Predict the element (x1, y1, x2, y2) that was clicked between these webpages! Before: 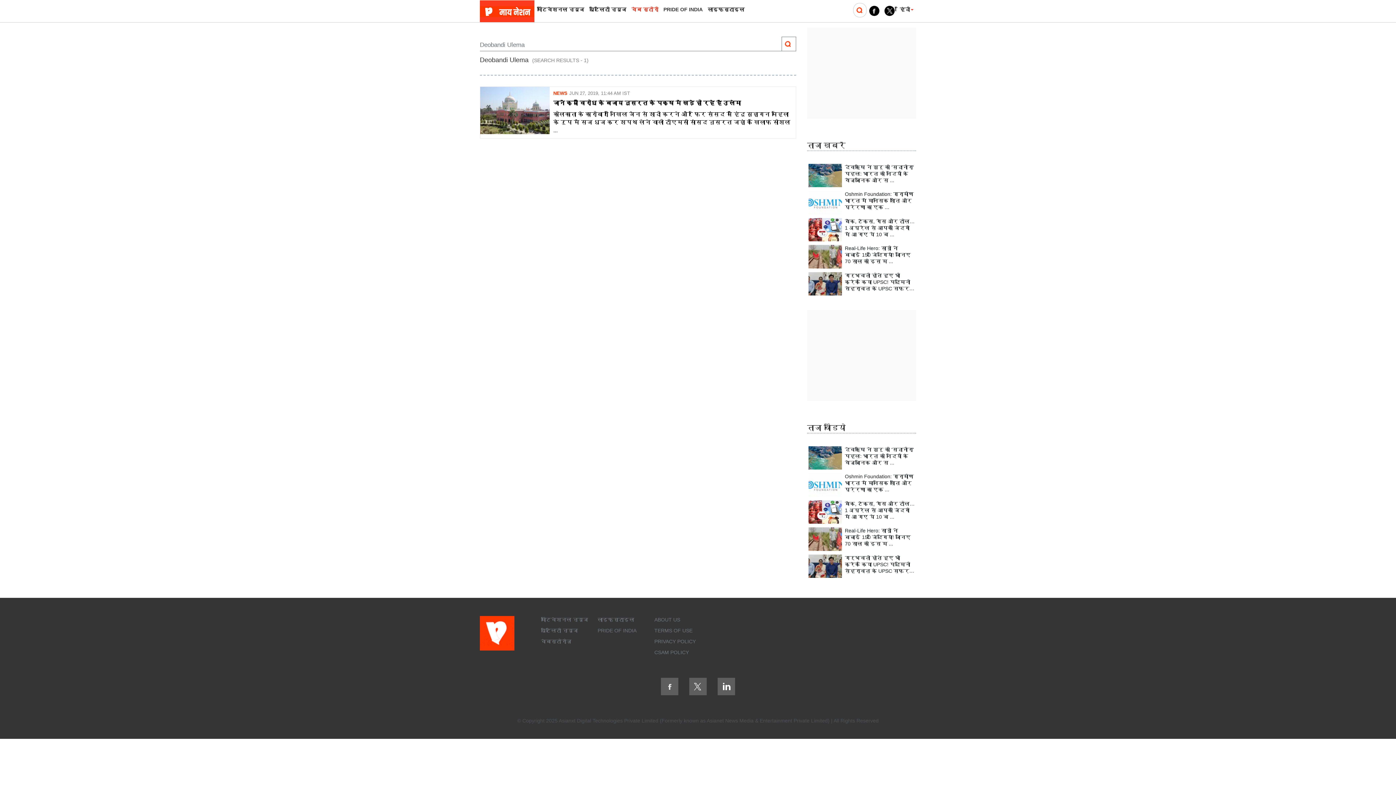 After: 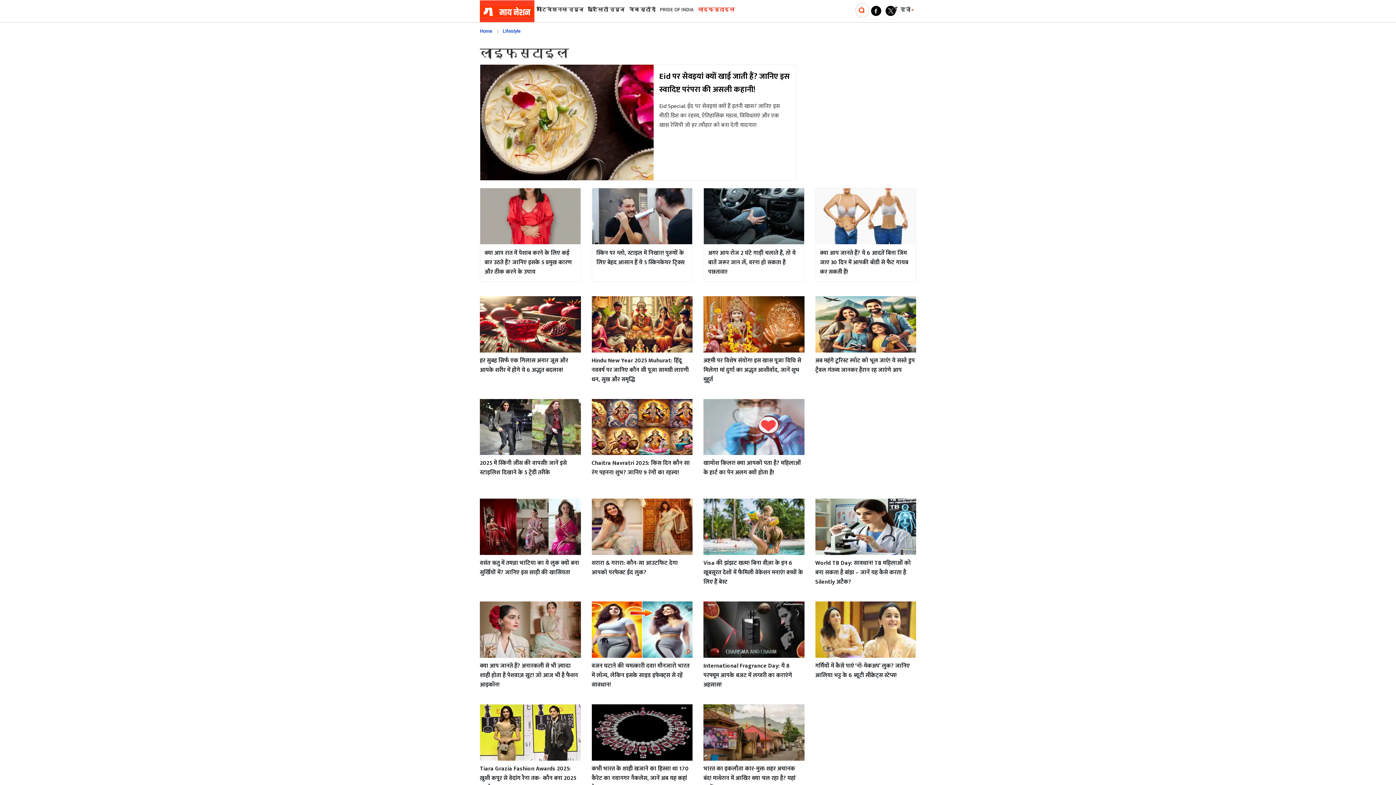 Action: bbox: (597, 616, 654, 623) label: लाइफ़स्टाइल